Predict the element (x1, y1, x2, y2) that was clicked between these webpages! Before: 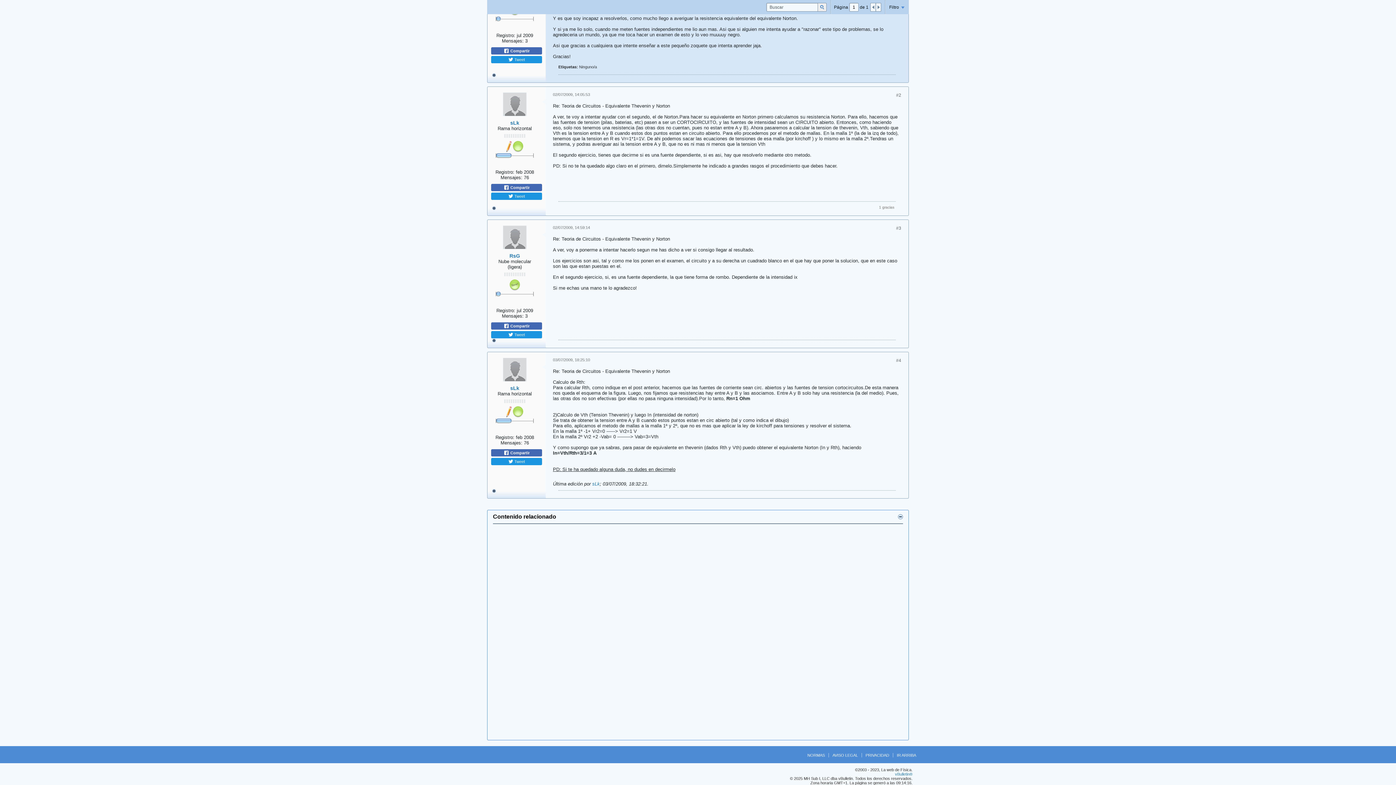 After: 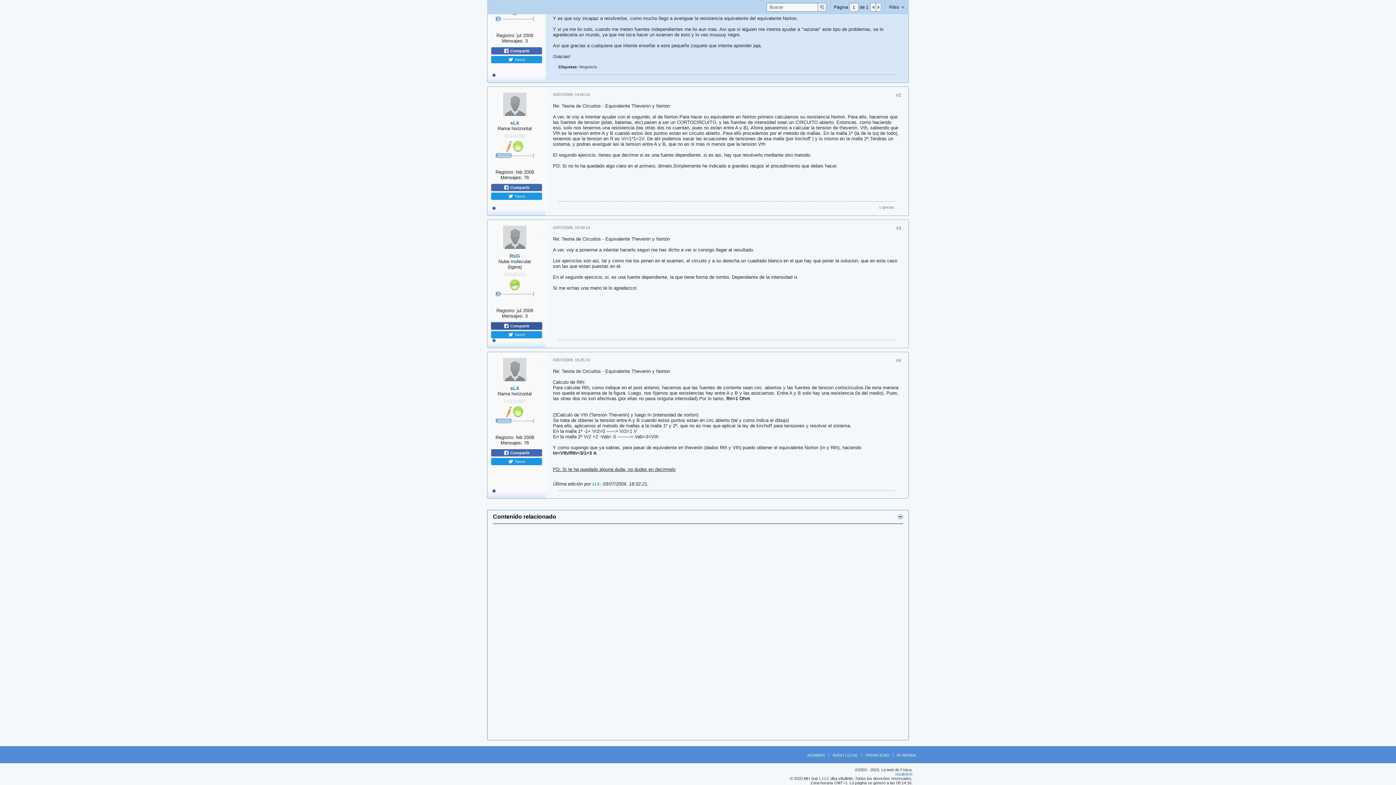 Action: bbox: (491, 322, 542, 329) label:  Compartir